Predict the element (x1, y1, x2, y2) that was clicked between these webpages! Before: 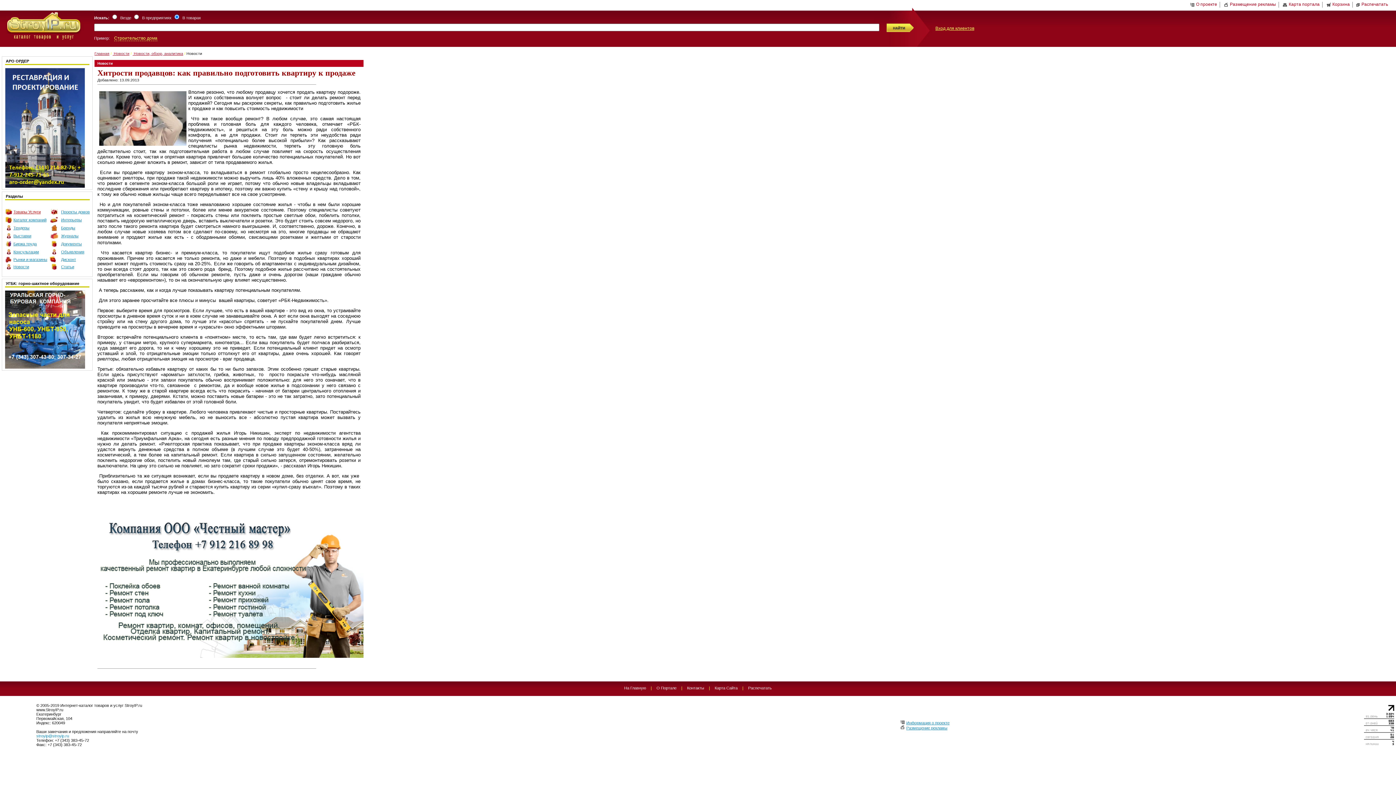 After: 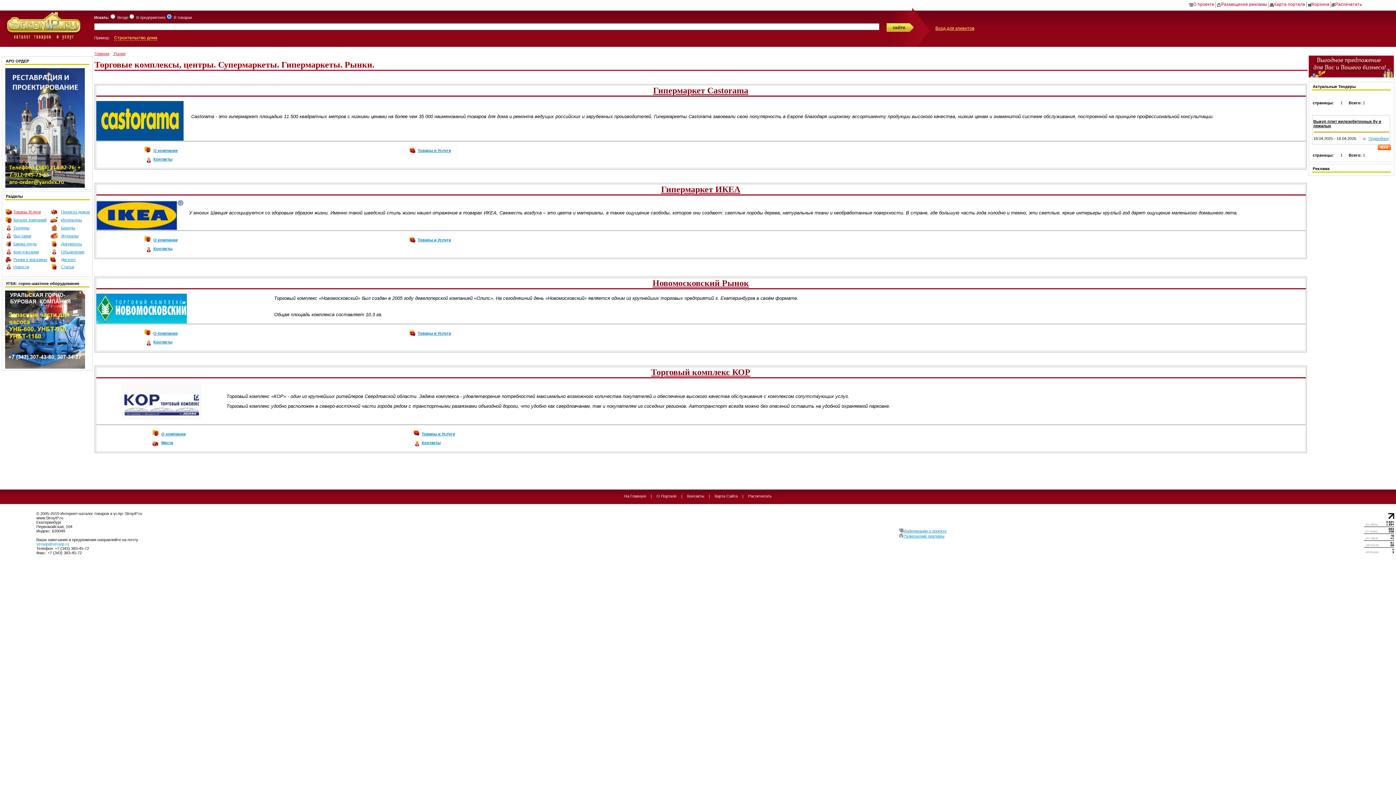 Action: label: Рынки и магазины bbox: (13, 257, 47, 261)